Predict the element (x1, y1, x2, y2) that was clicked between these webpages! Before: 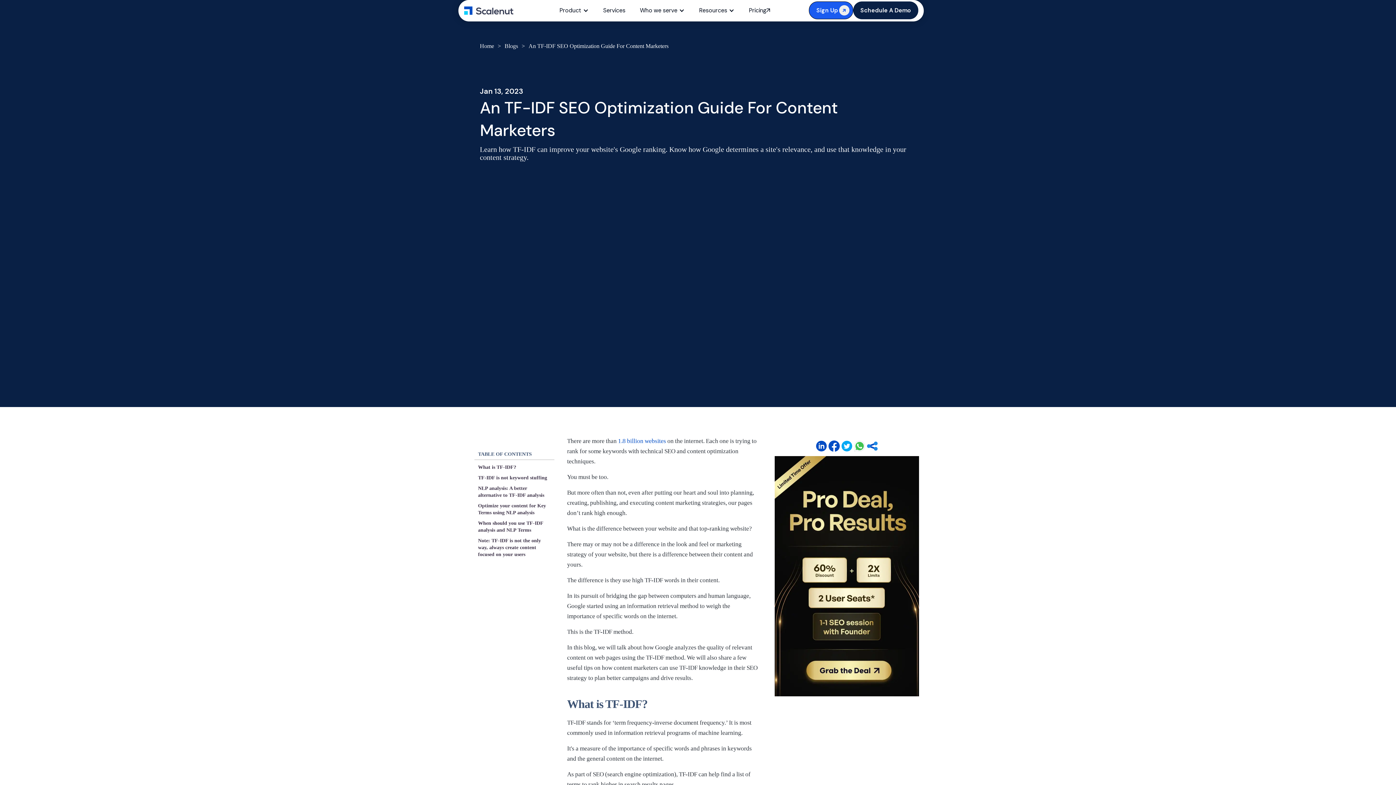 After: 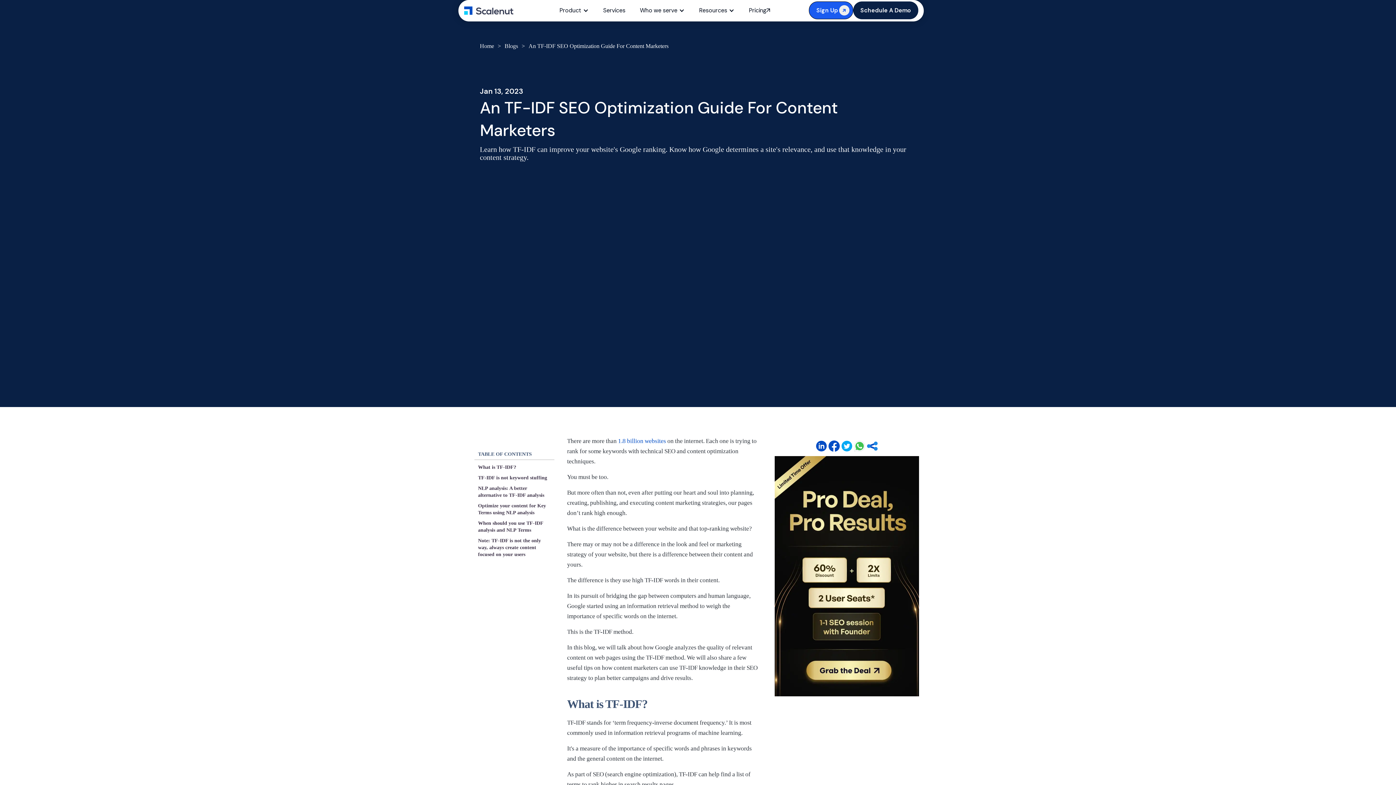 Action: bbox: (853, 440, 866, 452)